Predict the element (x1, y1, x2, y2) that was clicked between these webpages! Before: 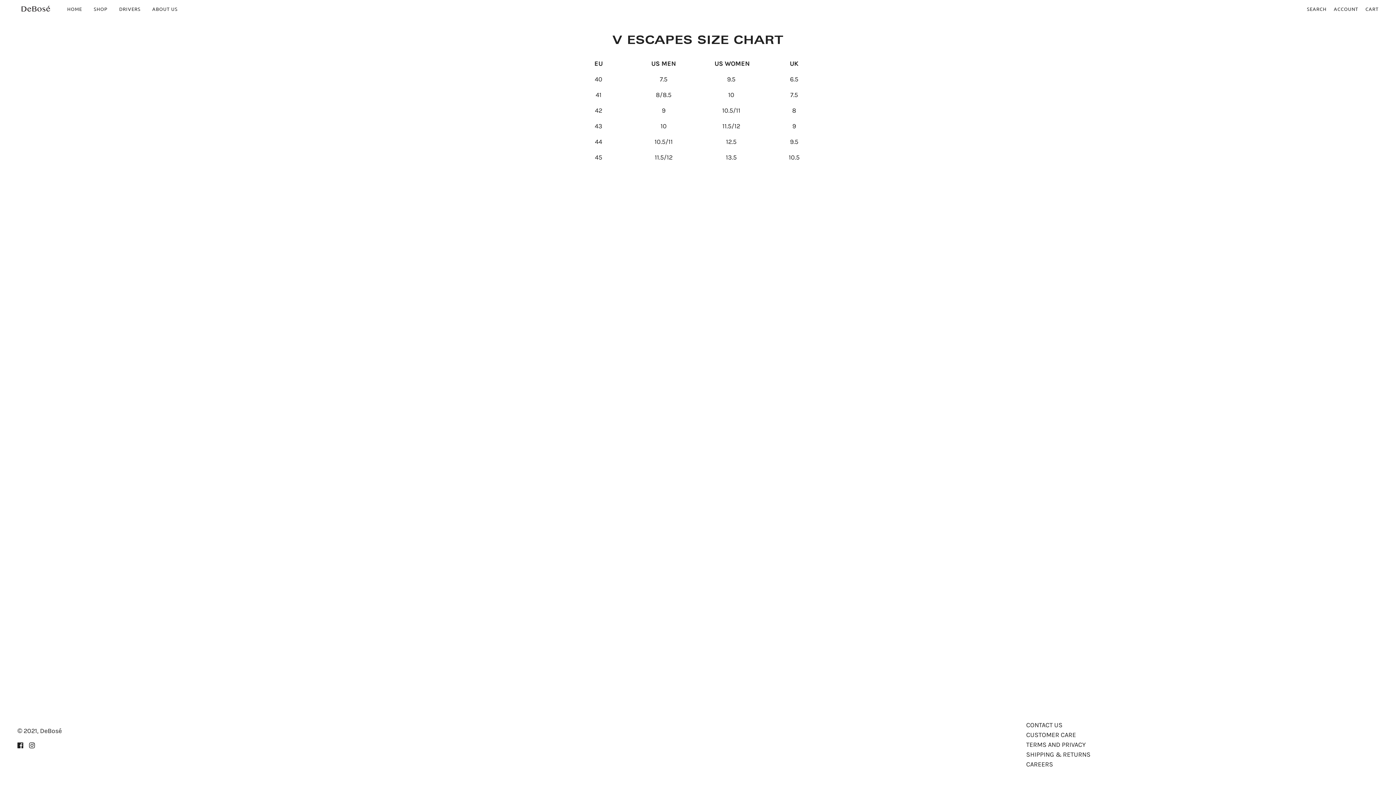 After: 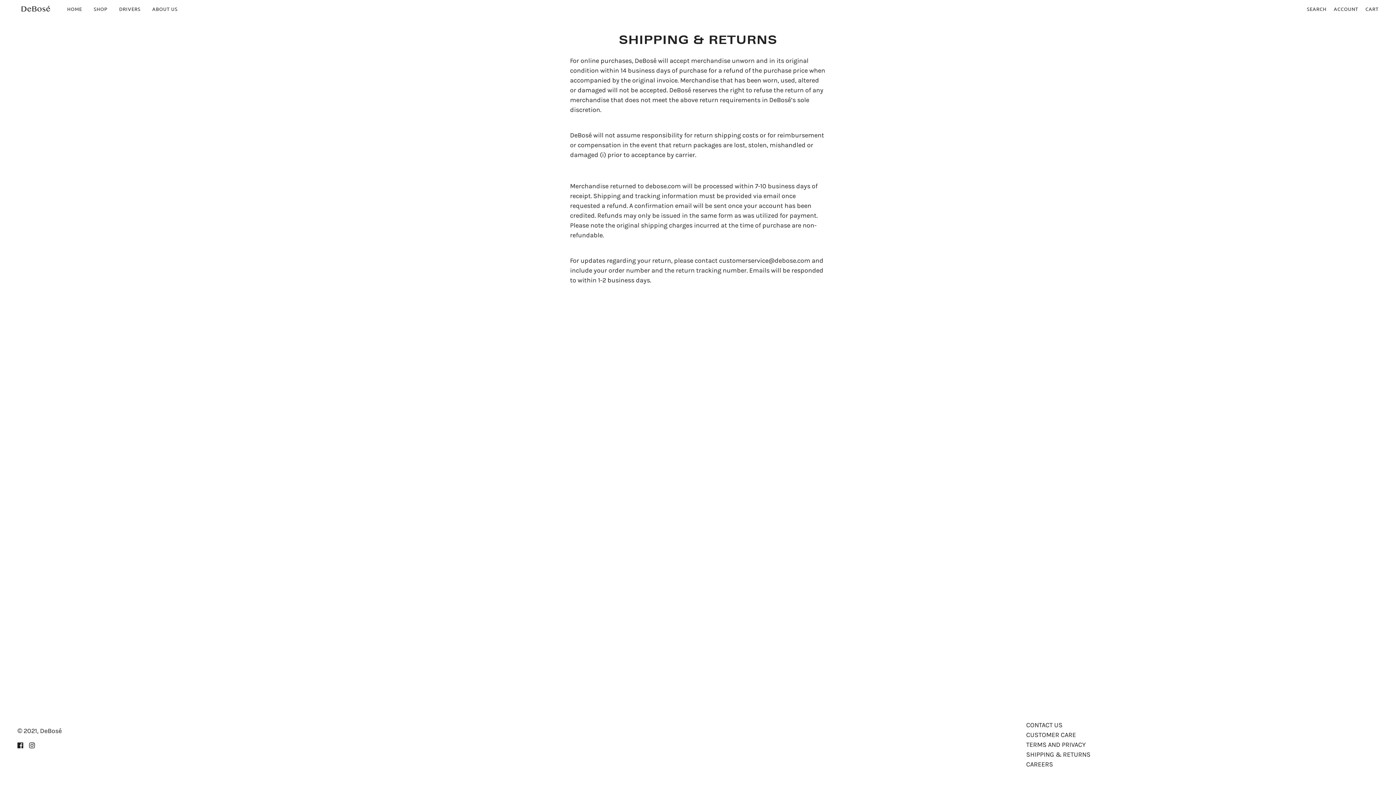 Action: bbox: (1026, 750, 1090, 758) label: SHIPPING & RETURNS